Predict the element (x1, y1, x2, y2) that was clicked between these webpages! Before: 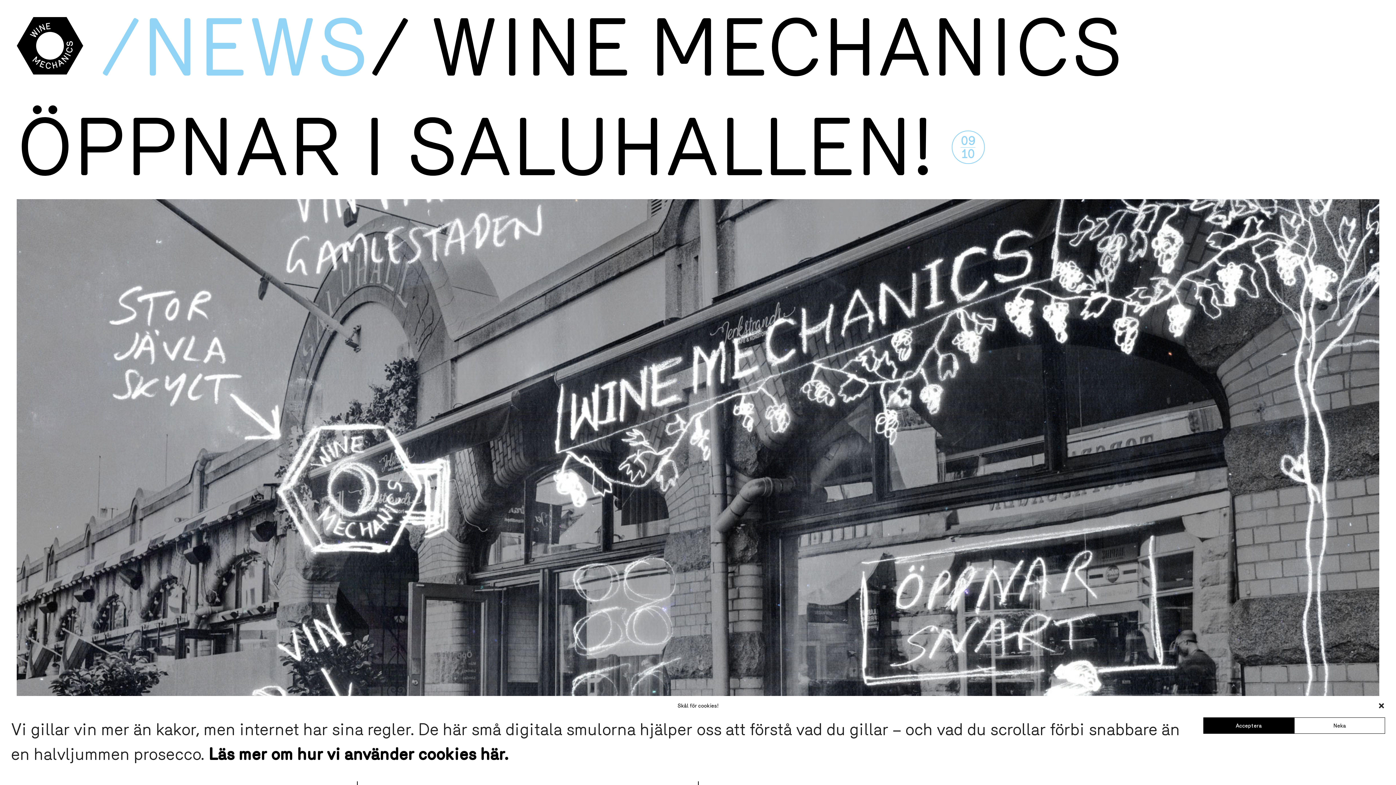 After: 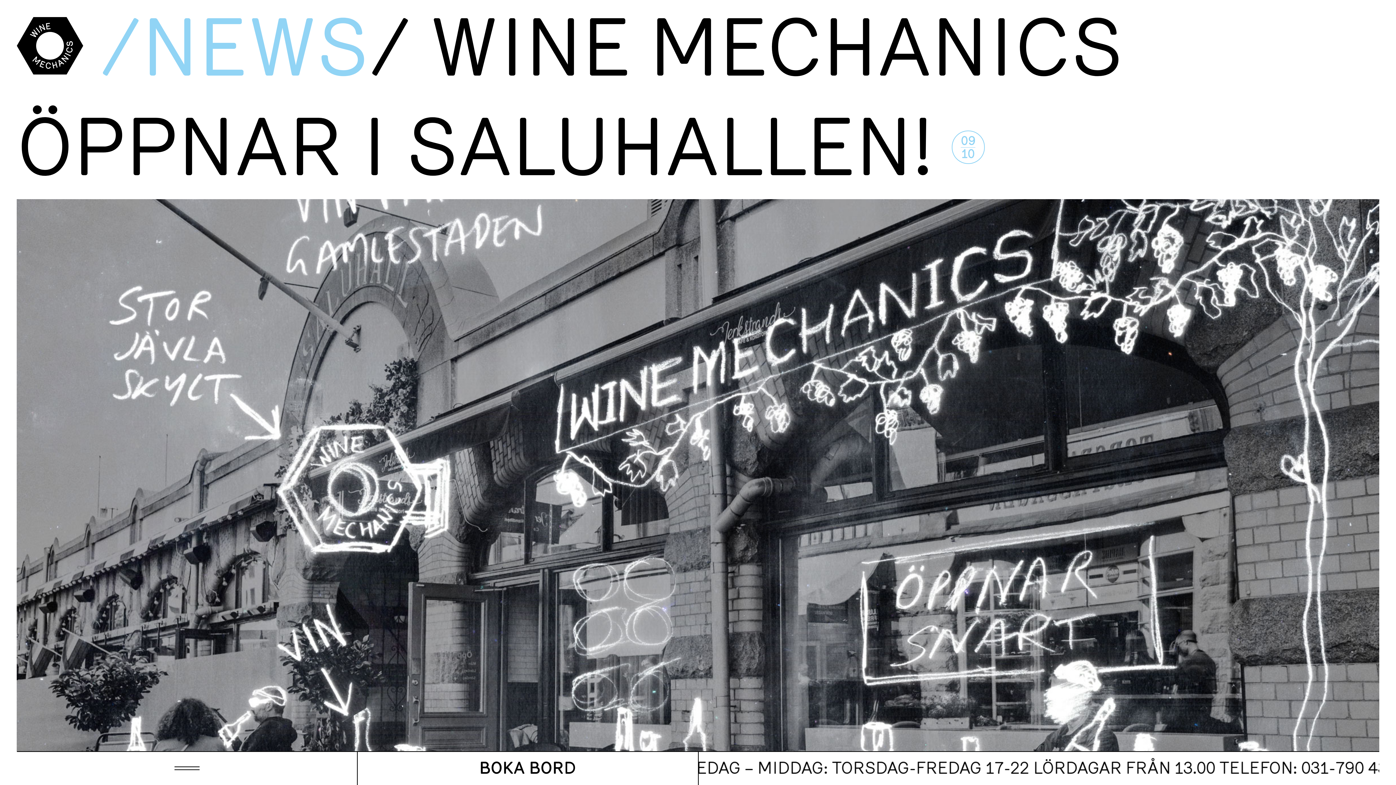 Action: bbox: (1294, 717, 1385, 734) label: Neka